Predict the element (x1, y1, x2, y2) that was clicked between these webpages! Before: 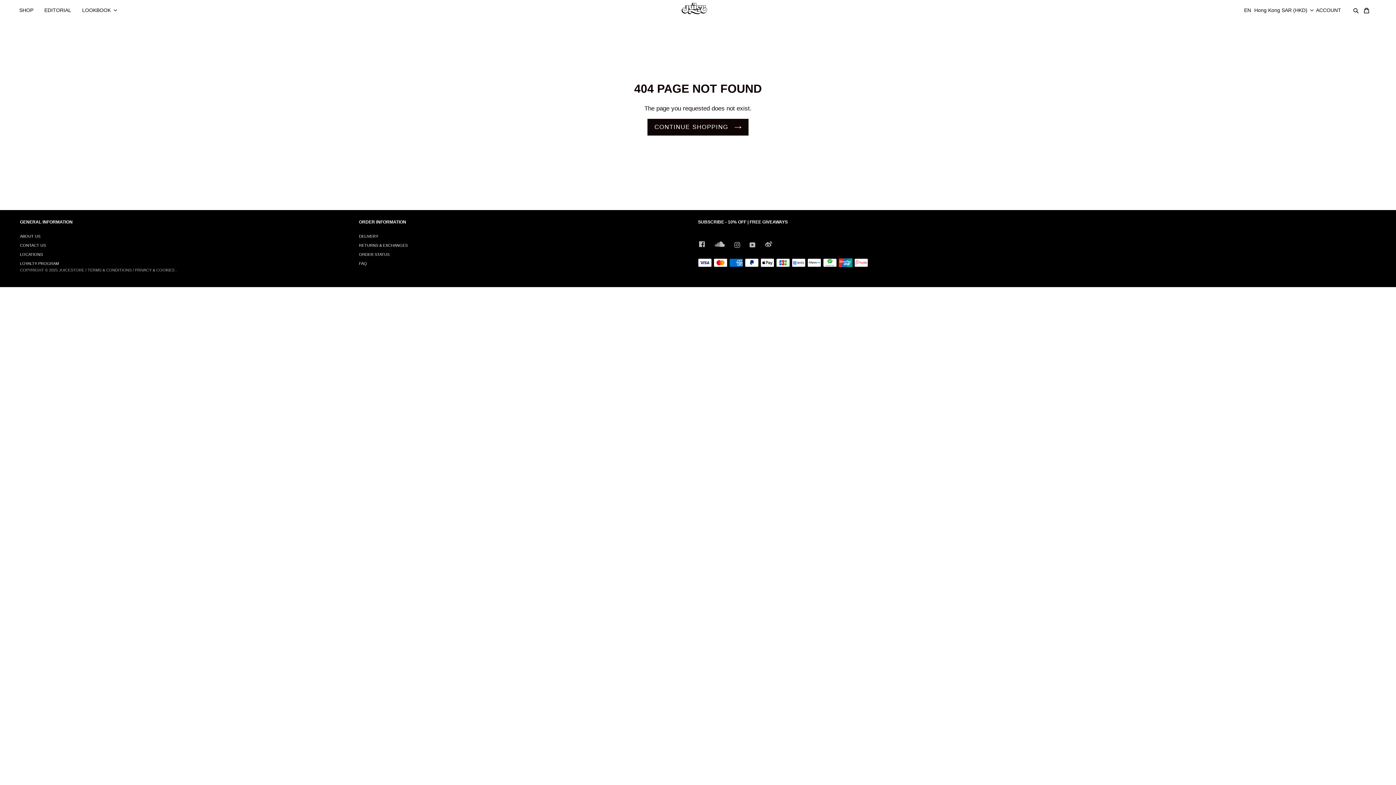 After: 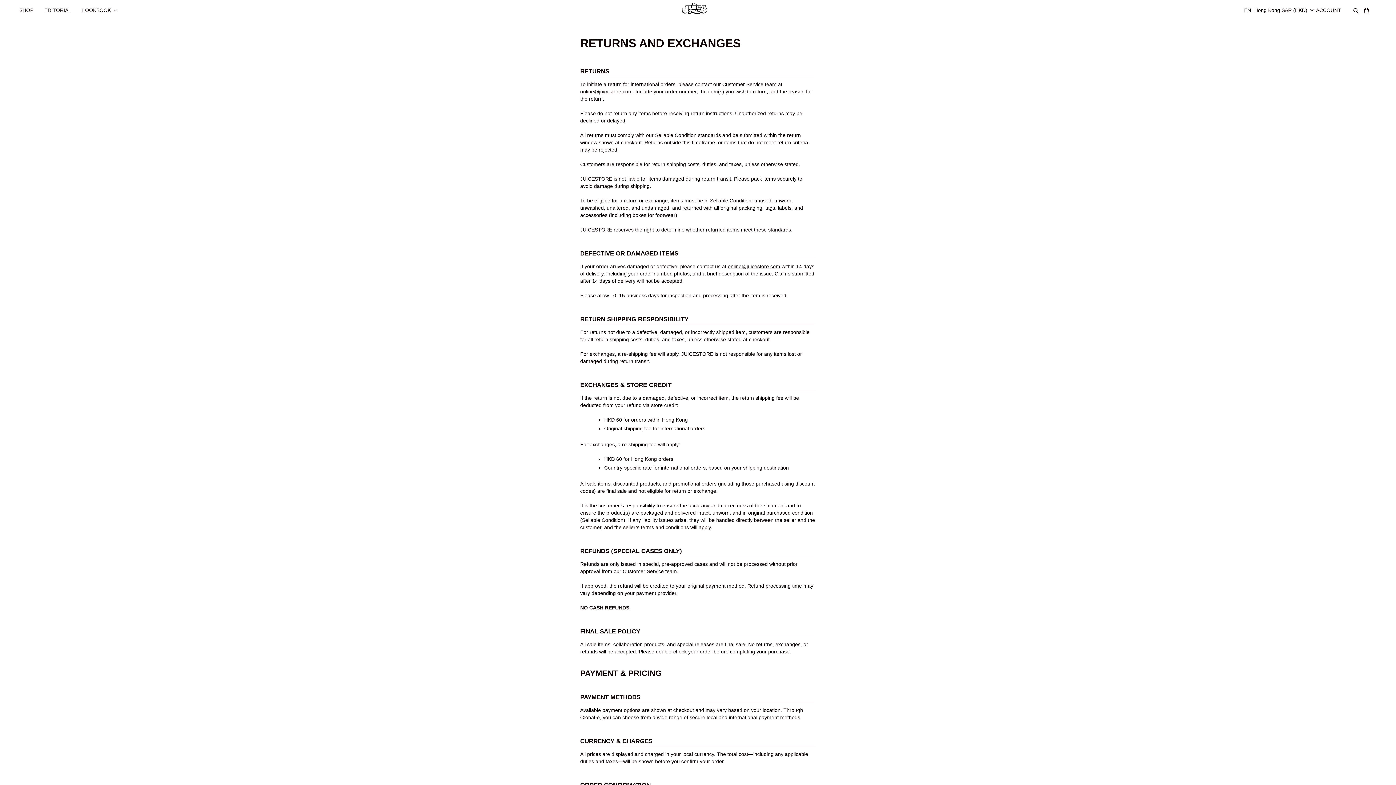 Action: label: RETURNS & EXCHANGES bbox: (359, 243, 407, 247)